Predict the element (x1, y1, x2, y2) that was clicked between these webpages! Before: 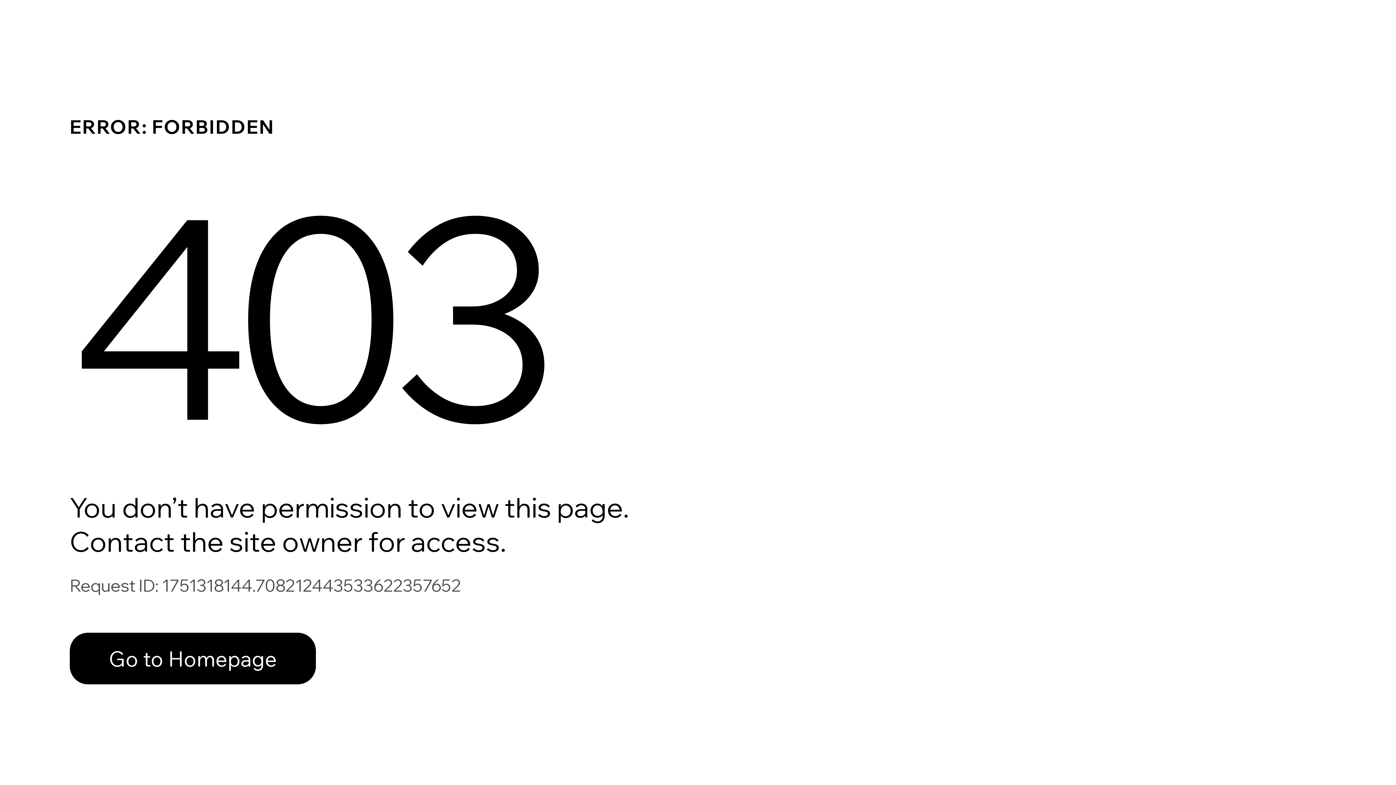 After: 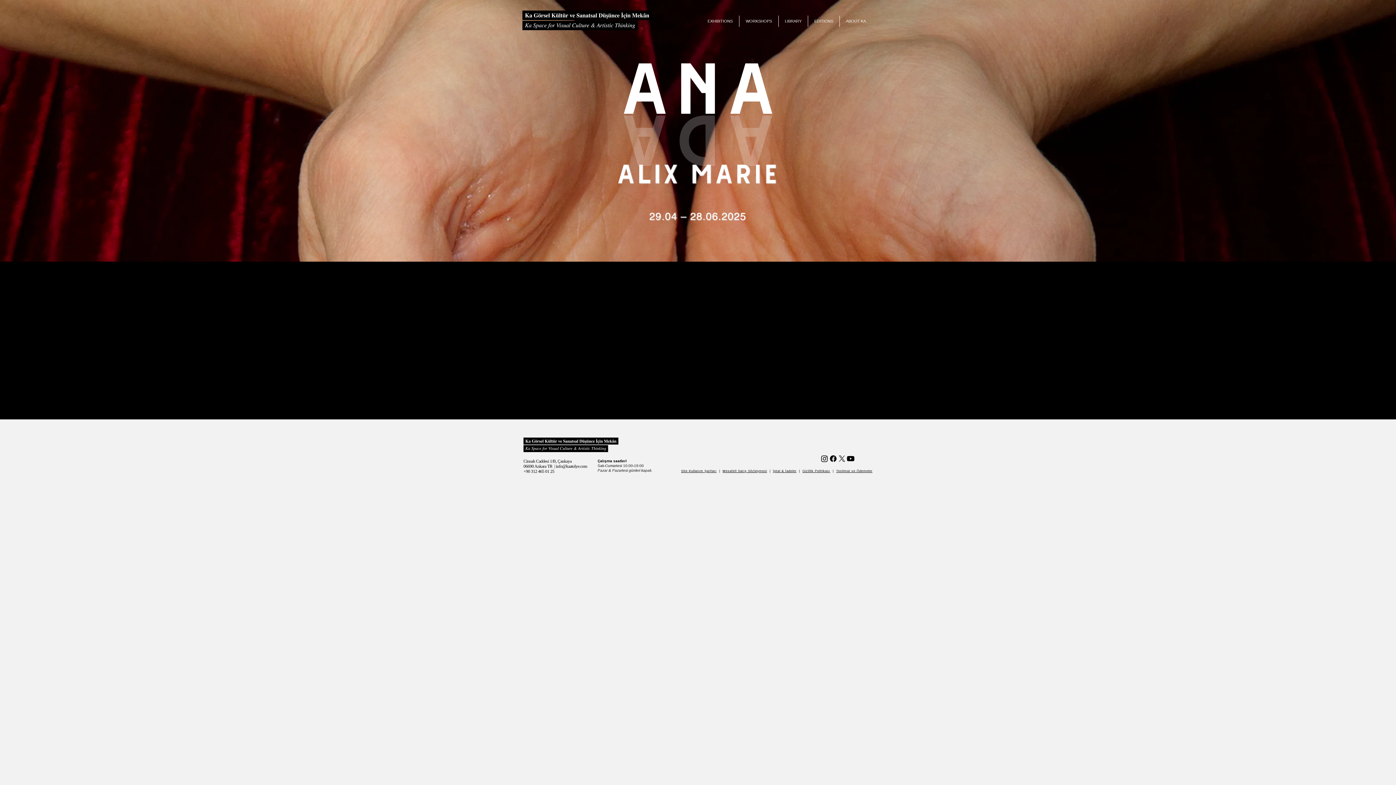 Action: bbox: (69, 633, 316, 684) label: Go to Homepage